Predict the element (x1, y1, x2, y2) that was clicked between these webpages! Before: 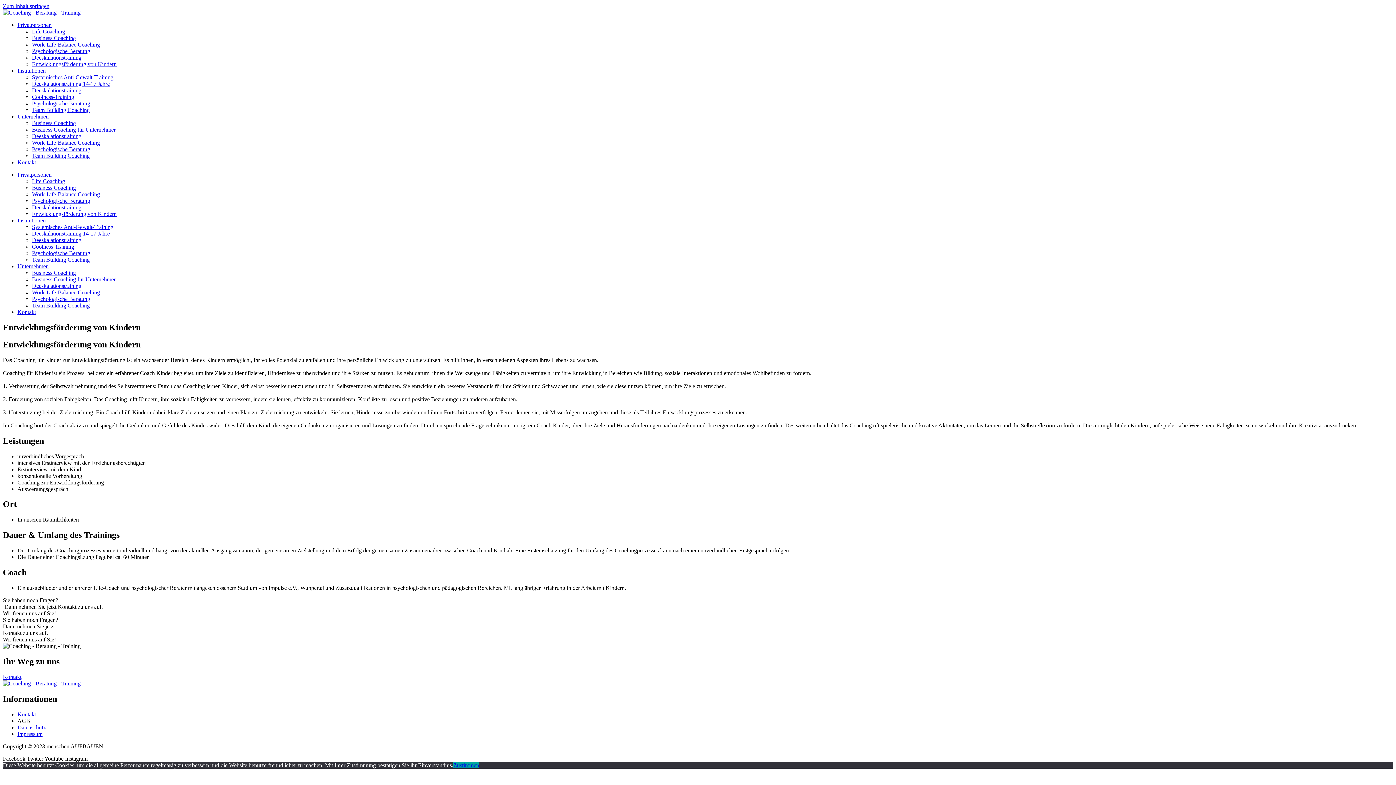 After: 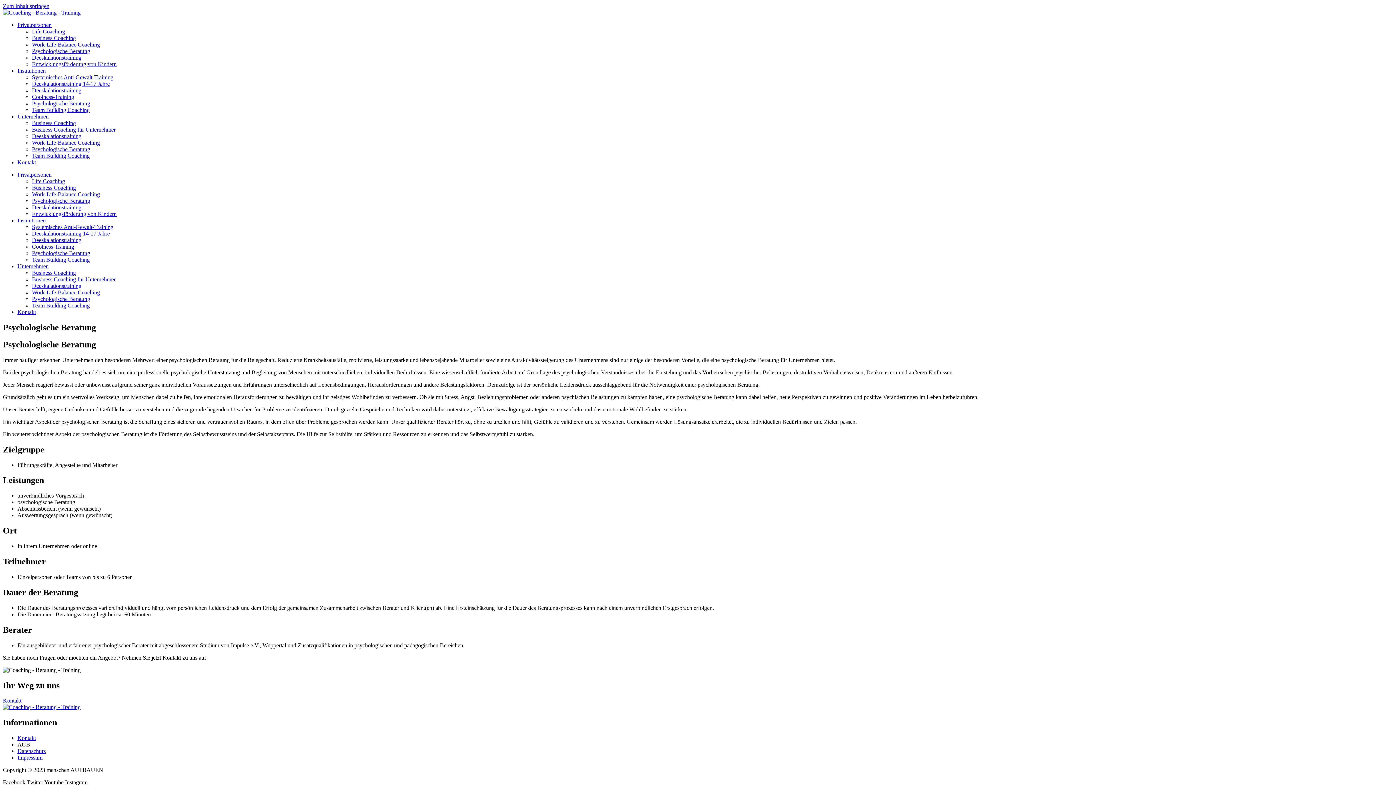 Action: label: Psychologische Beratung bbox: (32, 296, 90, 302)